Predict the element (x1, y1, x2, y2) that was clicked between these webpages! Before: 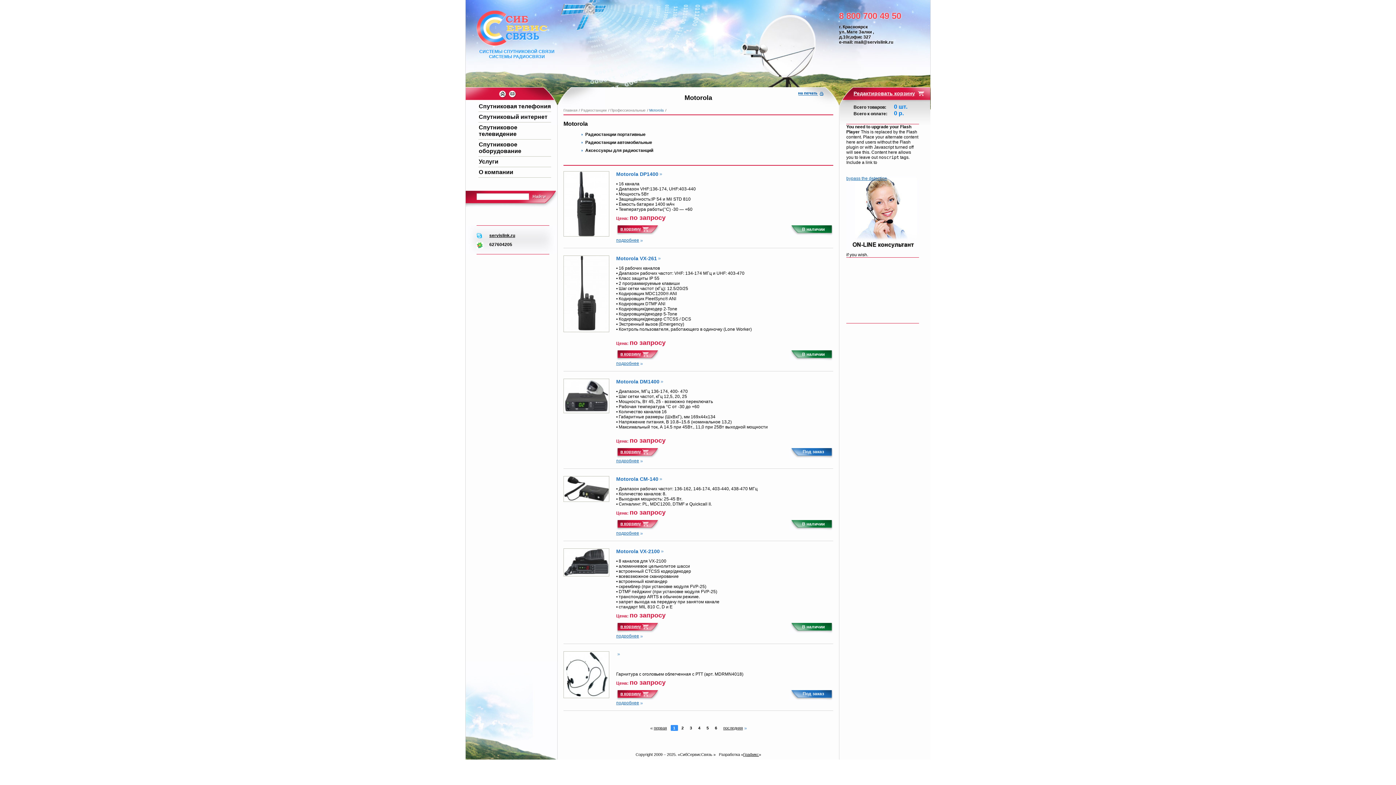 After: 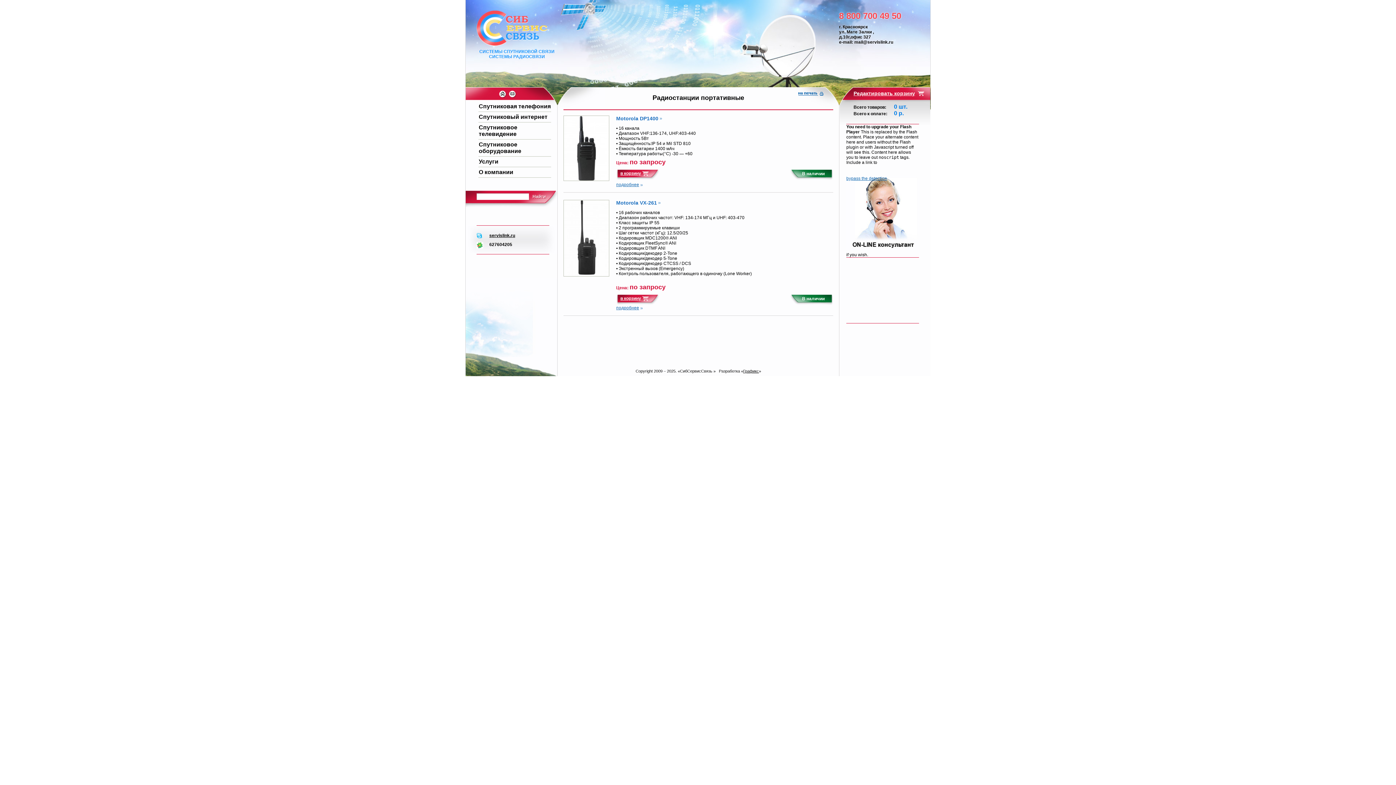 Action: bbox: (585, 132, 645, 137) label: Радиостанции портативные